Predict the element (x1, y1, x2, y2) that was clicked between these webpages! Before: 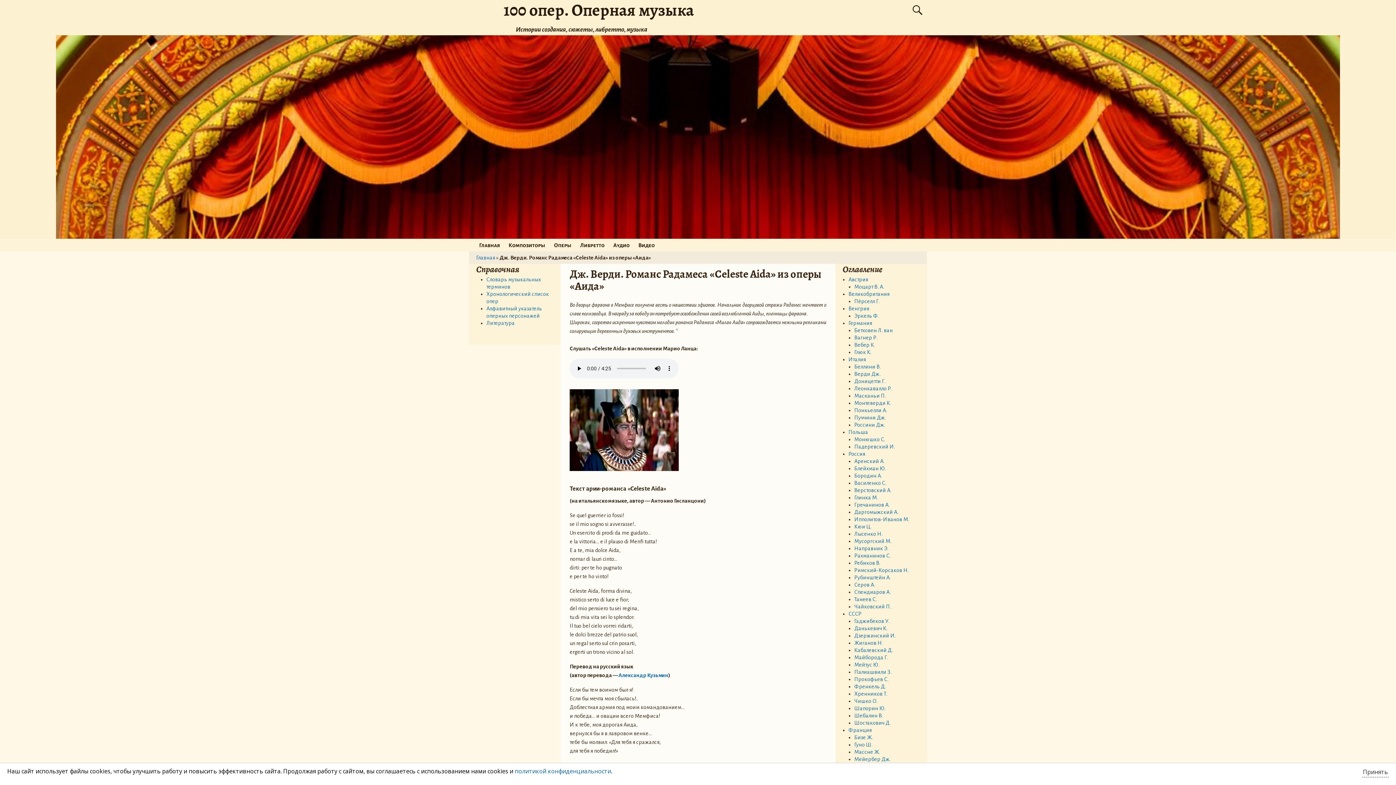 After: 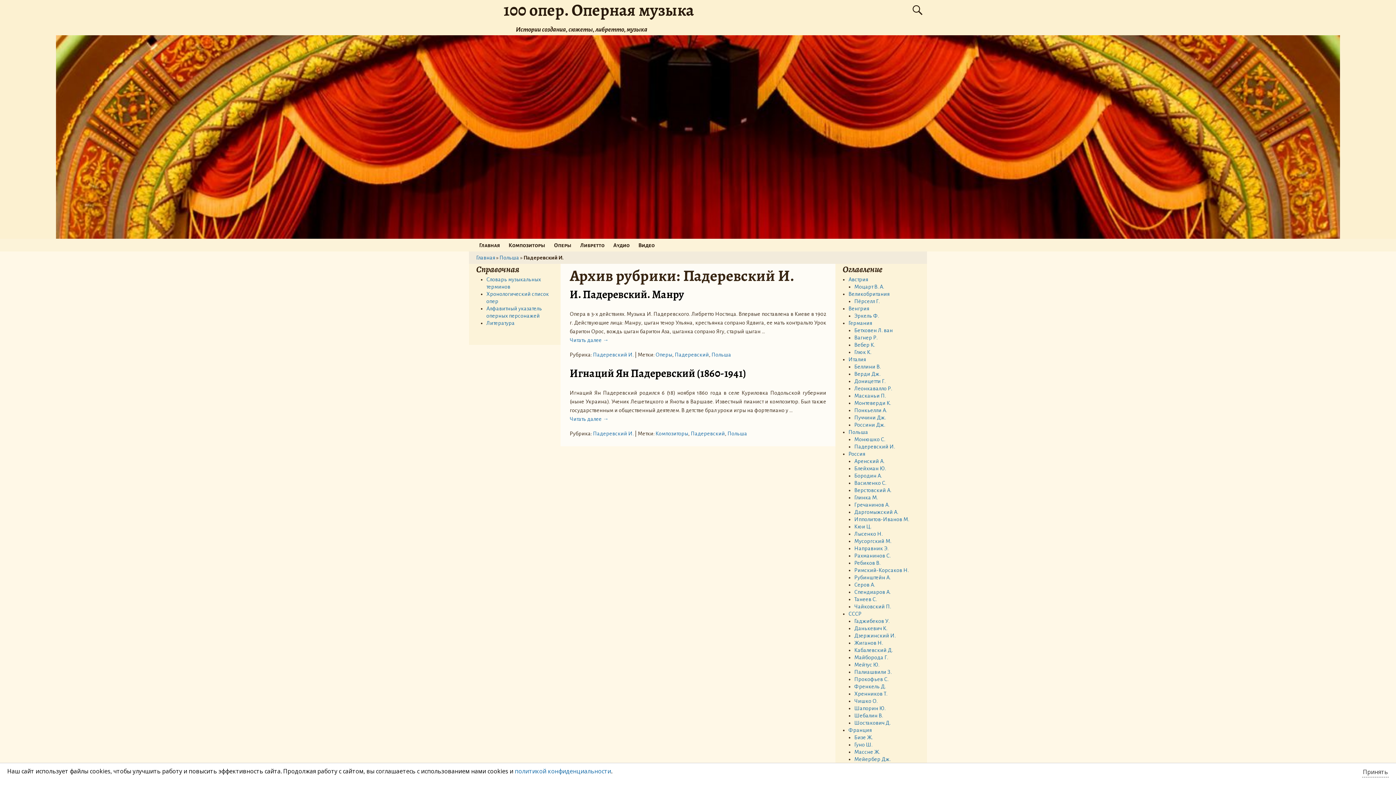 Action: label: Падеревский И. bbox: (854, 443, 895, 449)